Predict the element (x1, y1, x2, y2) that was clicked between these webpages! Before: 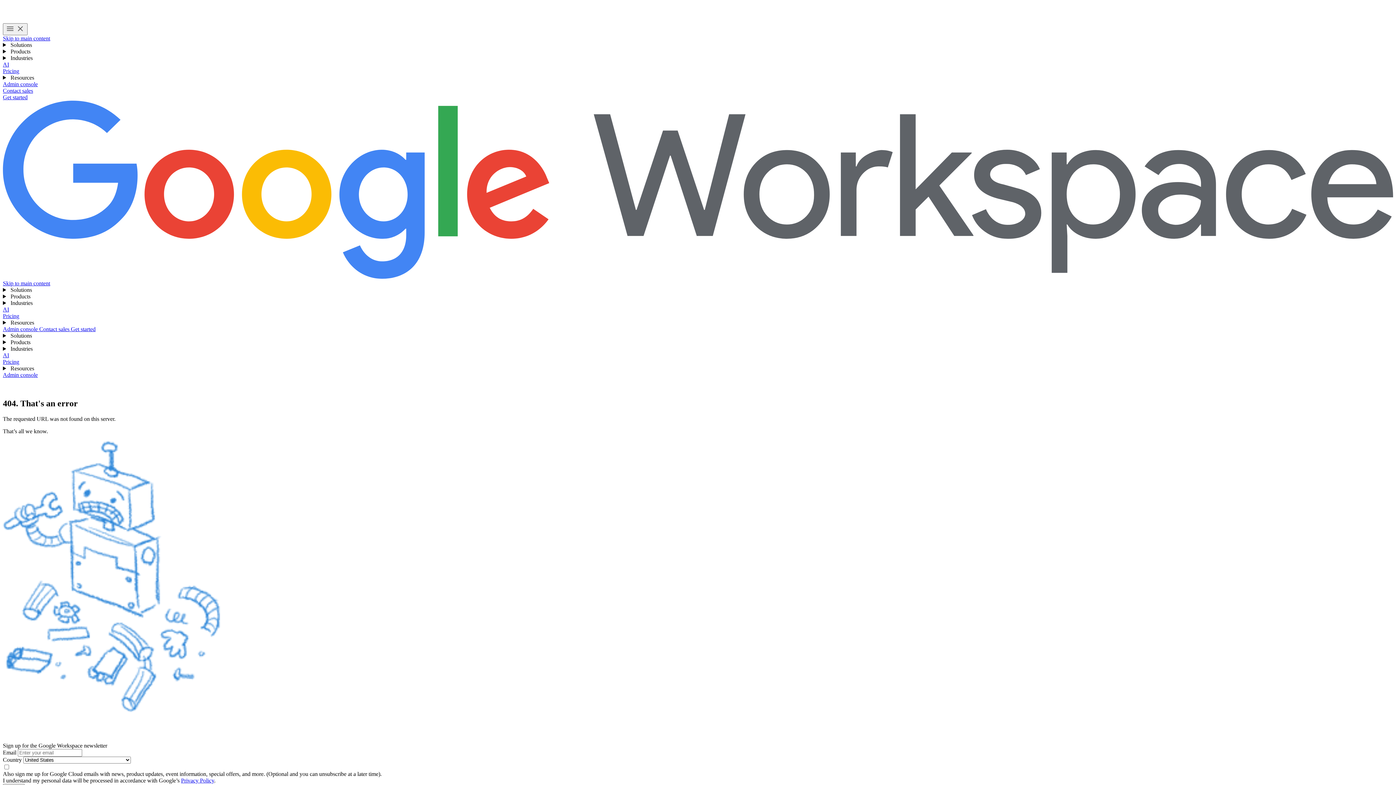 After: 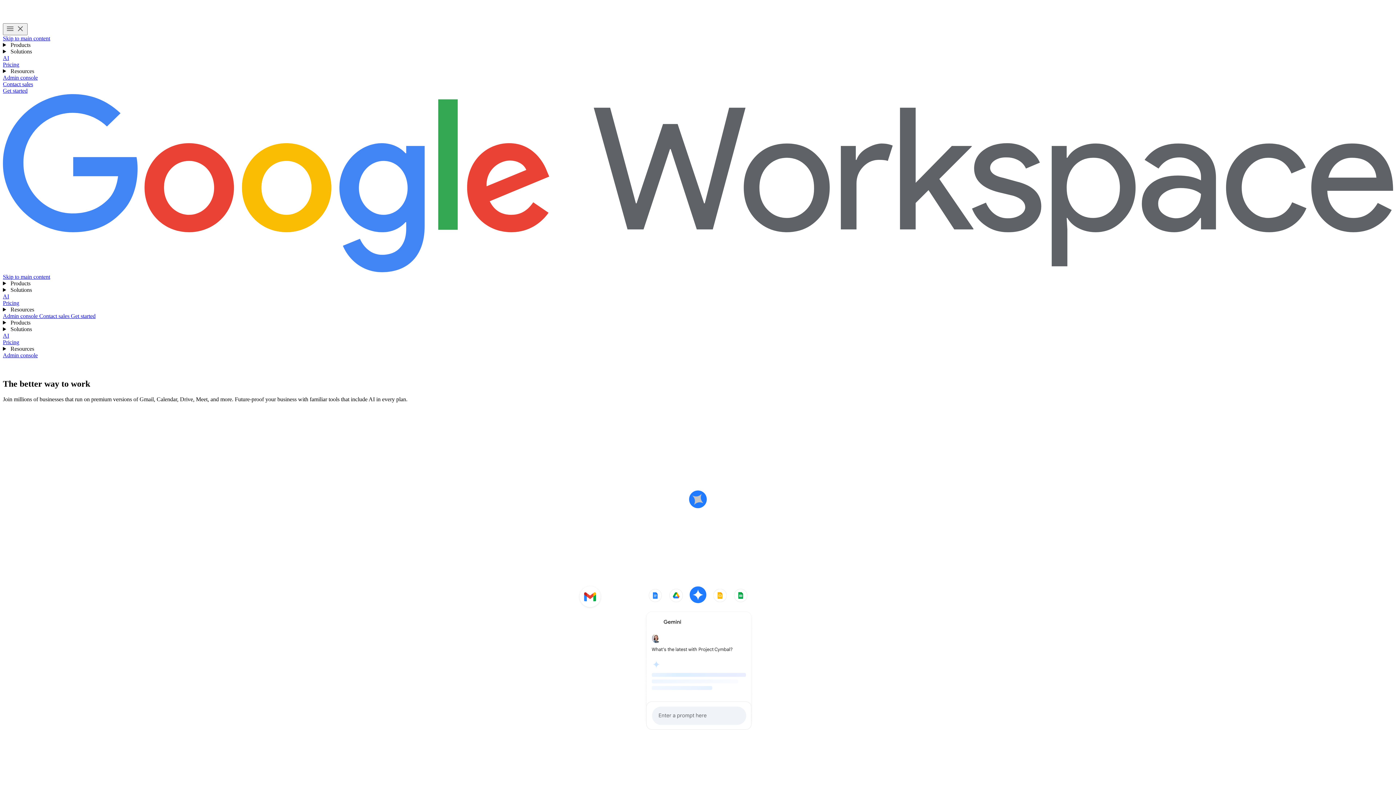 Action: label: Google Workspace bbox: (2, 100, 1393, 280)